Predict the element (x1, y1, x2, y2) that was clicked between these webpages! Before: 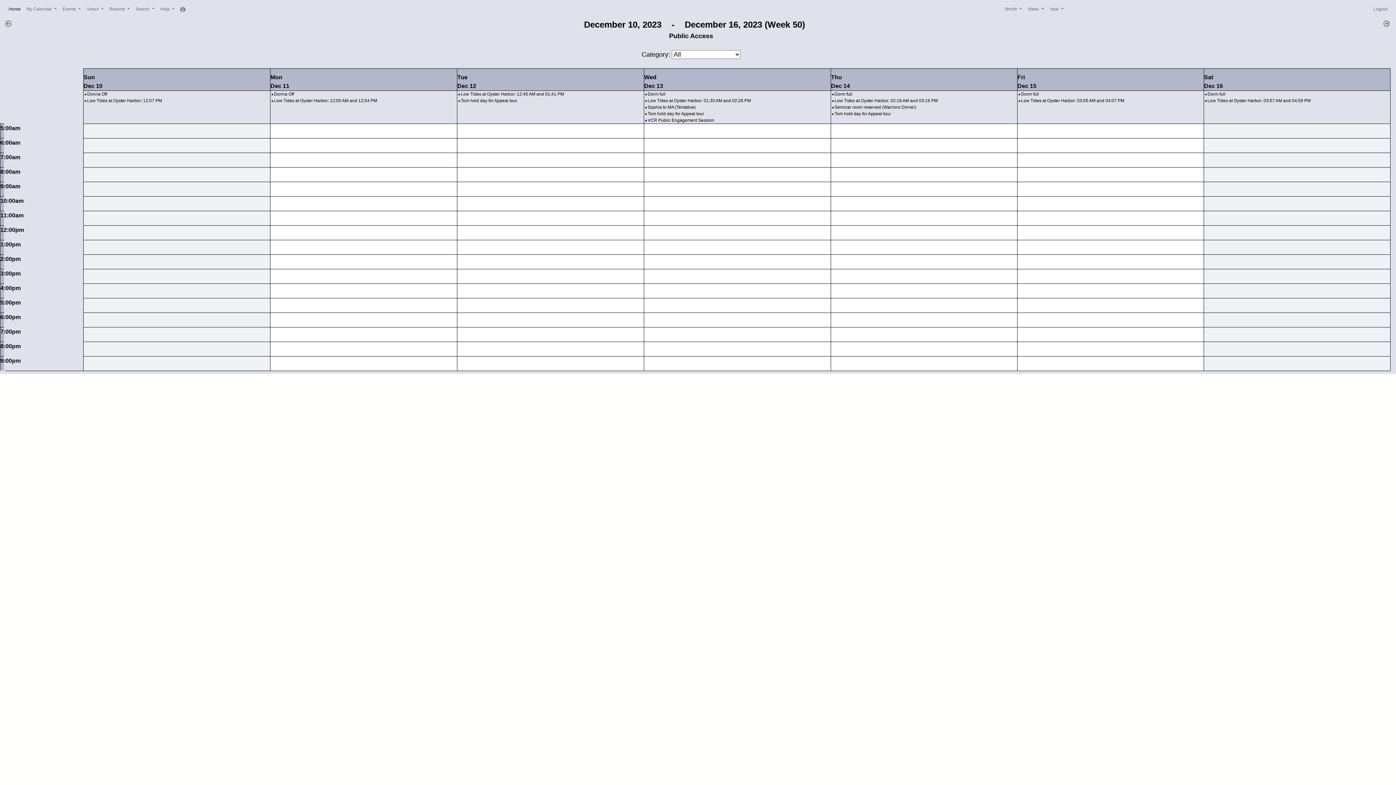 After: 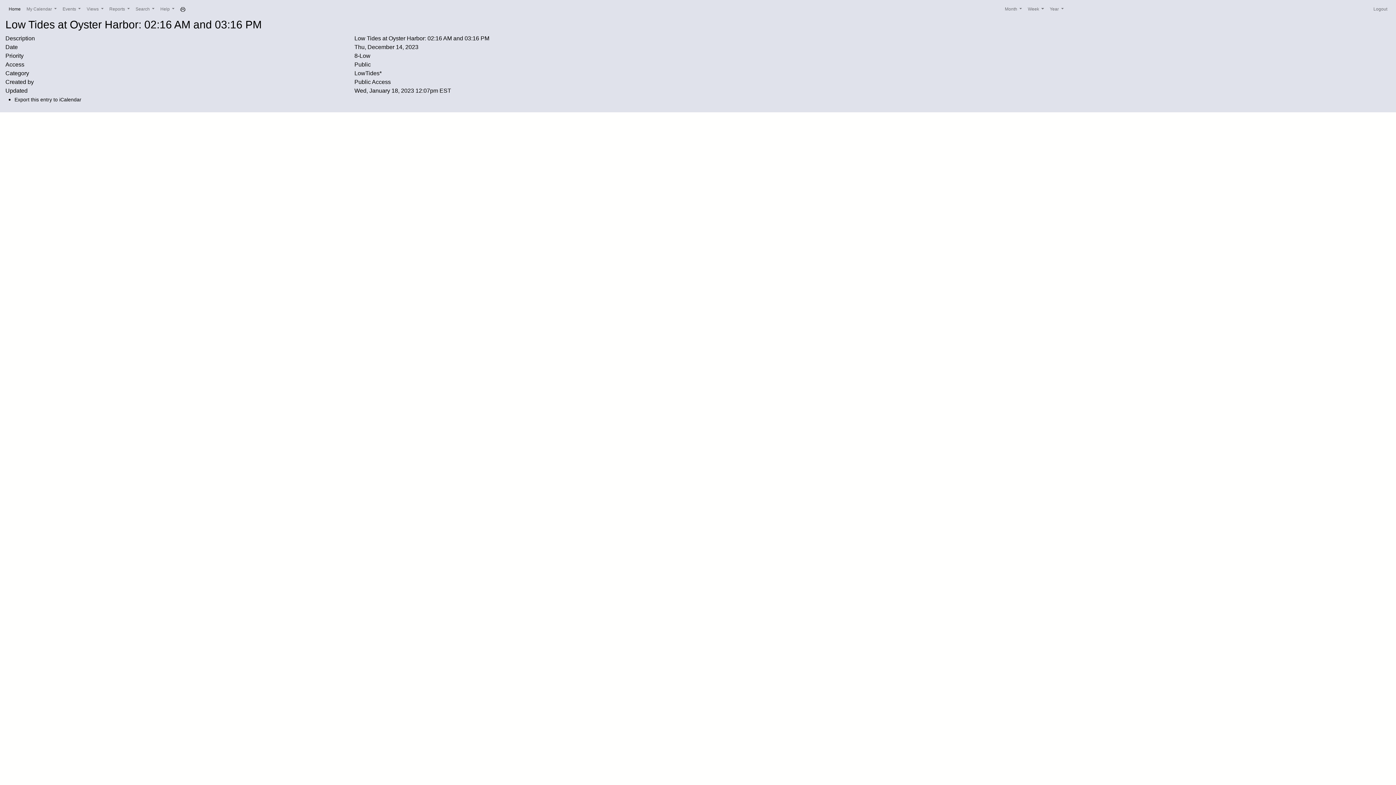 Action: label: Low Tides at Oyster Harbor: 02:16 AM and 03:16 PM bbox: (834, 98, 939, 103)